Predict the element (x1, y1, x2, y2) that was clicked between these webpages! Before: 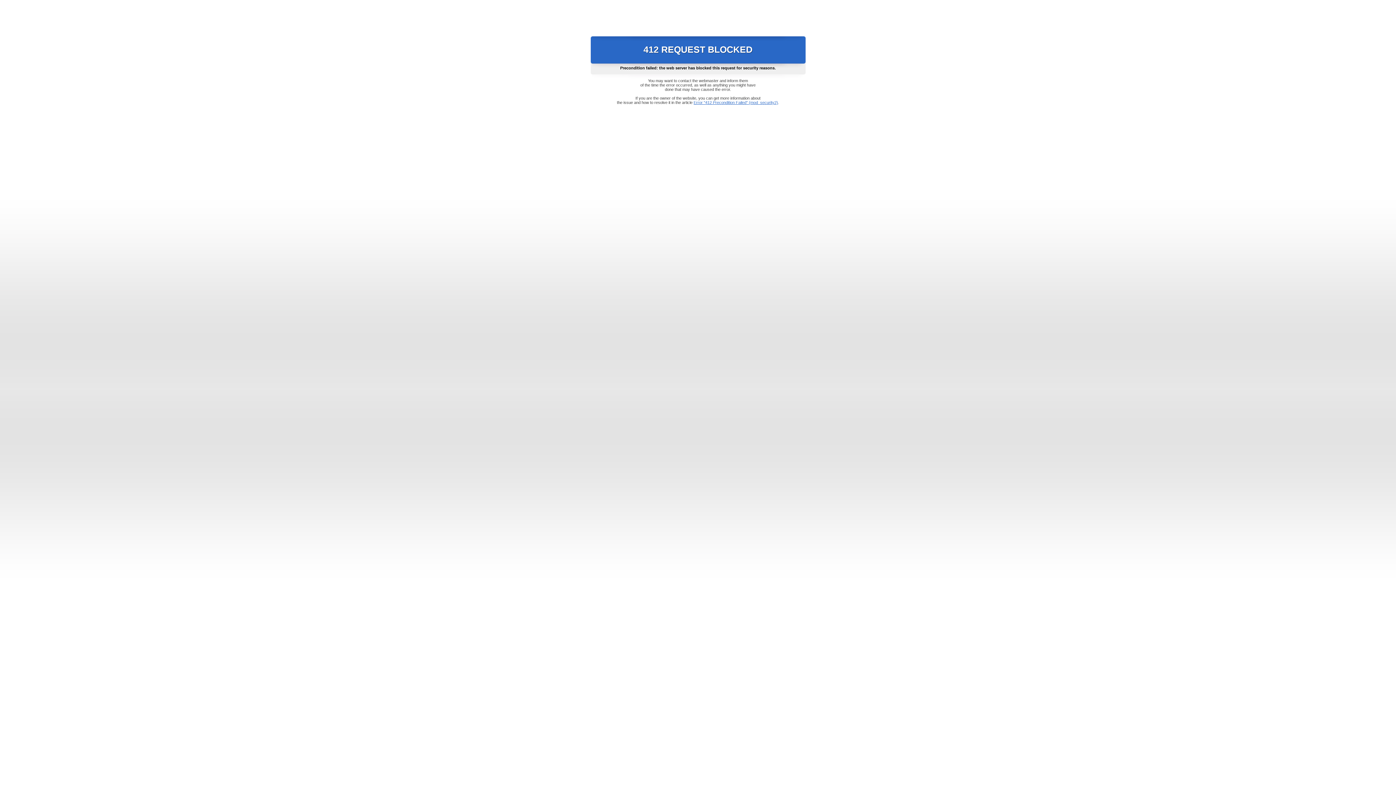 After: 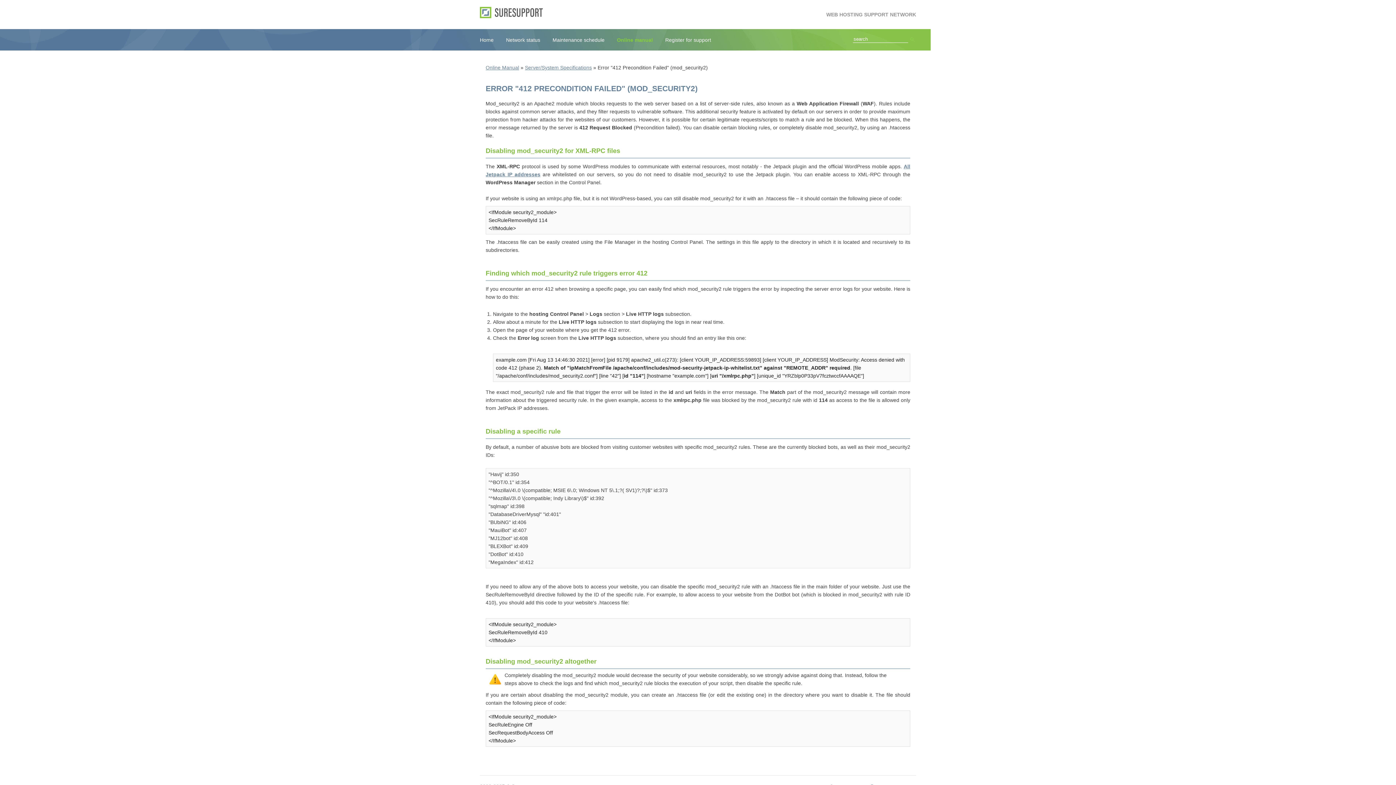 Action: bbox: (693, 100, 778, 104) label: Error "412 Precondition Failed" (mod_security2)